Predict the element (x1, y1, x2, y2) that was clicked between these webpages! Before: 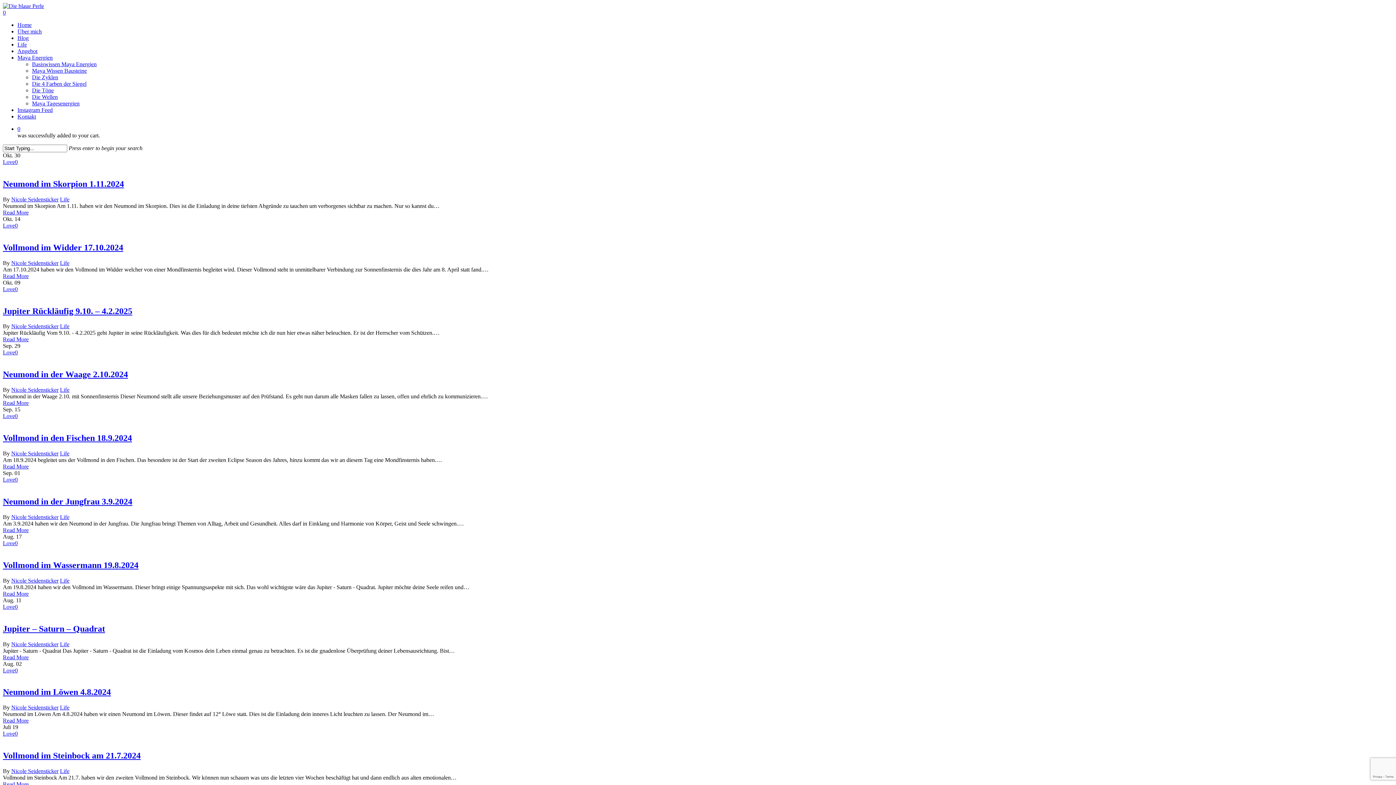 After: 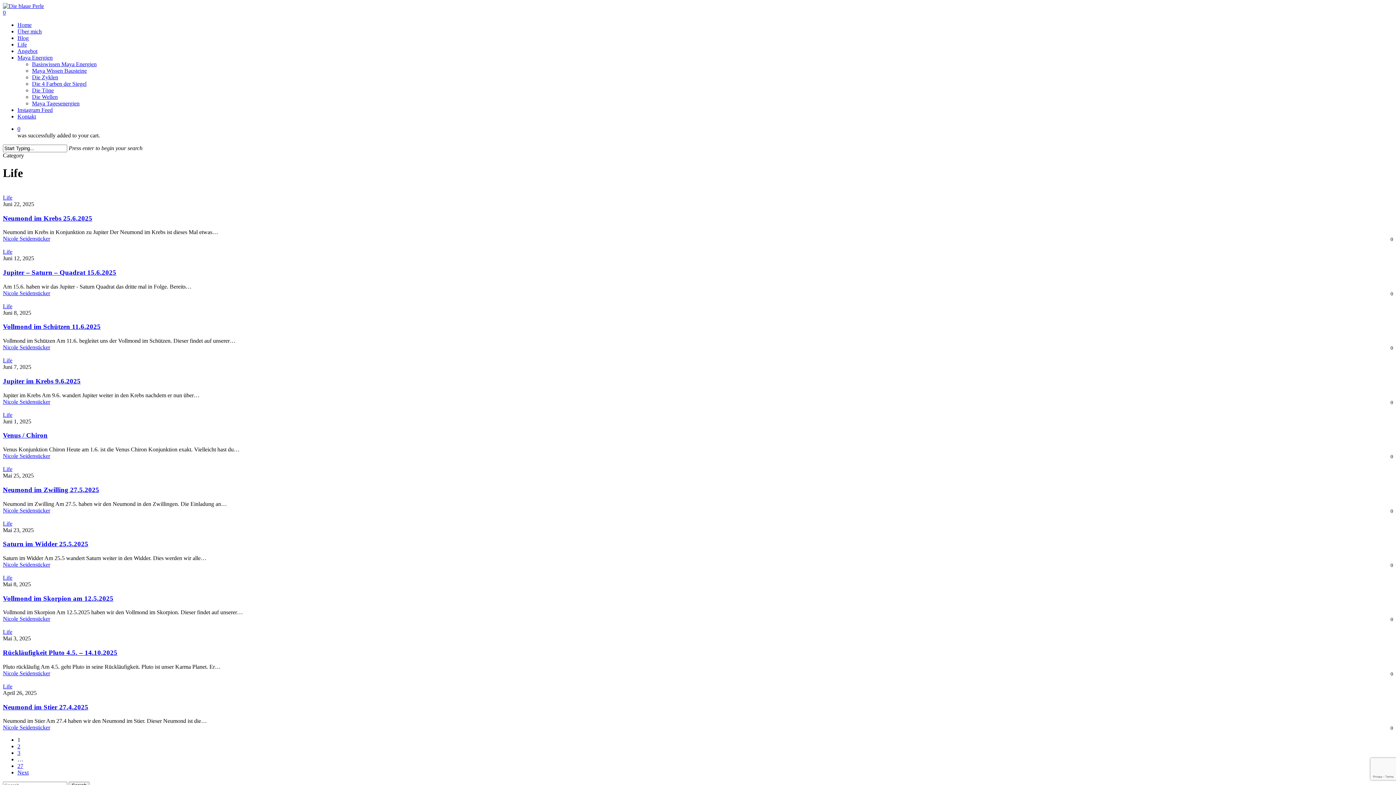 Action: bbox: (60, 514, 69, 520) label: Life